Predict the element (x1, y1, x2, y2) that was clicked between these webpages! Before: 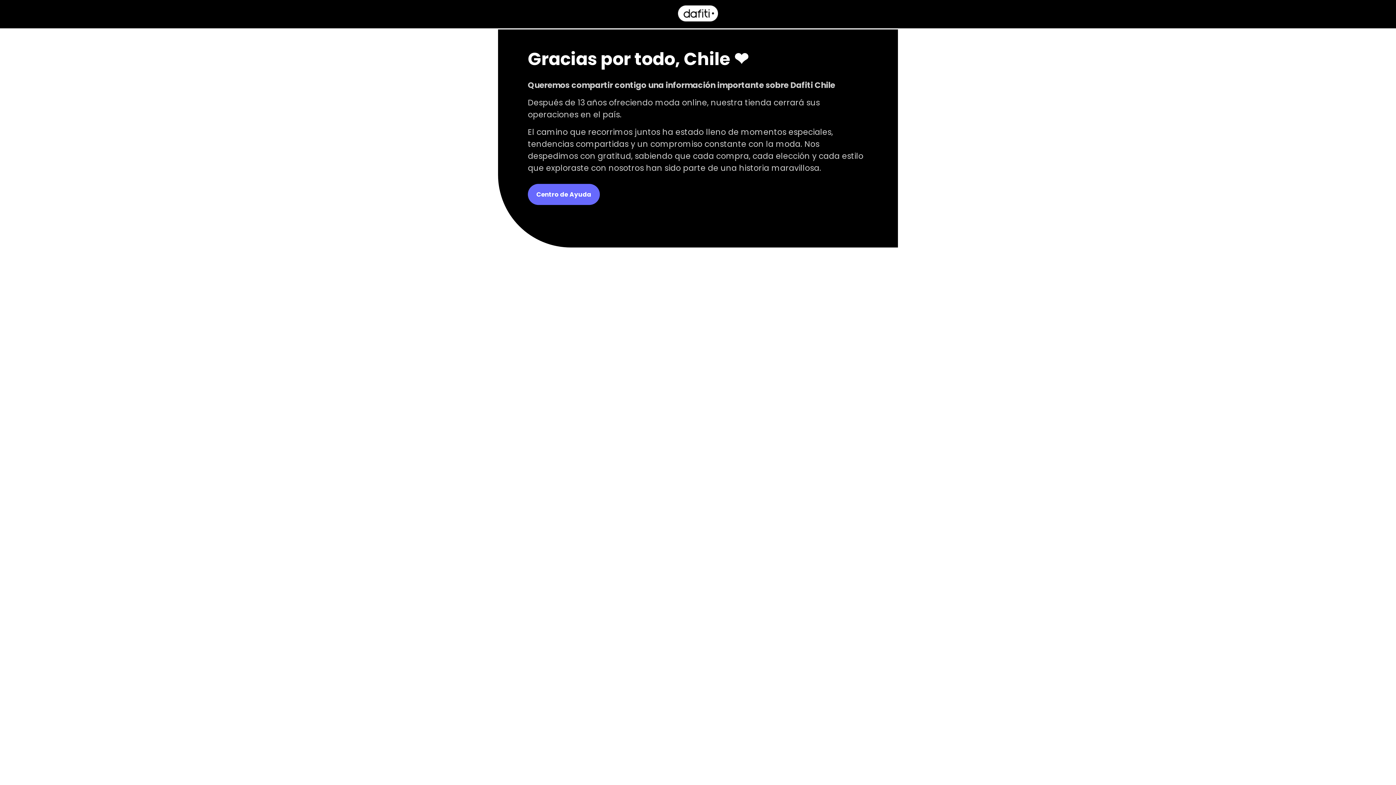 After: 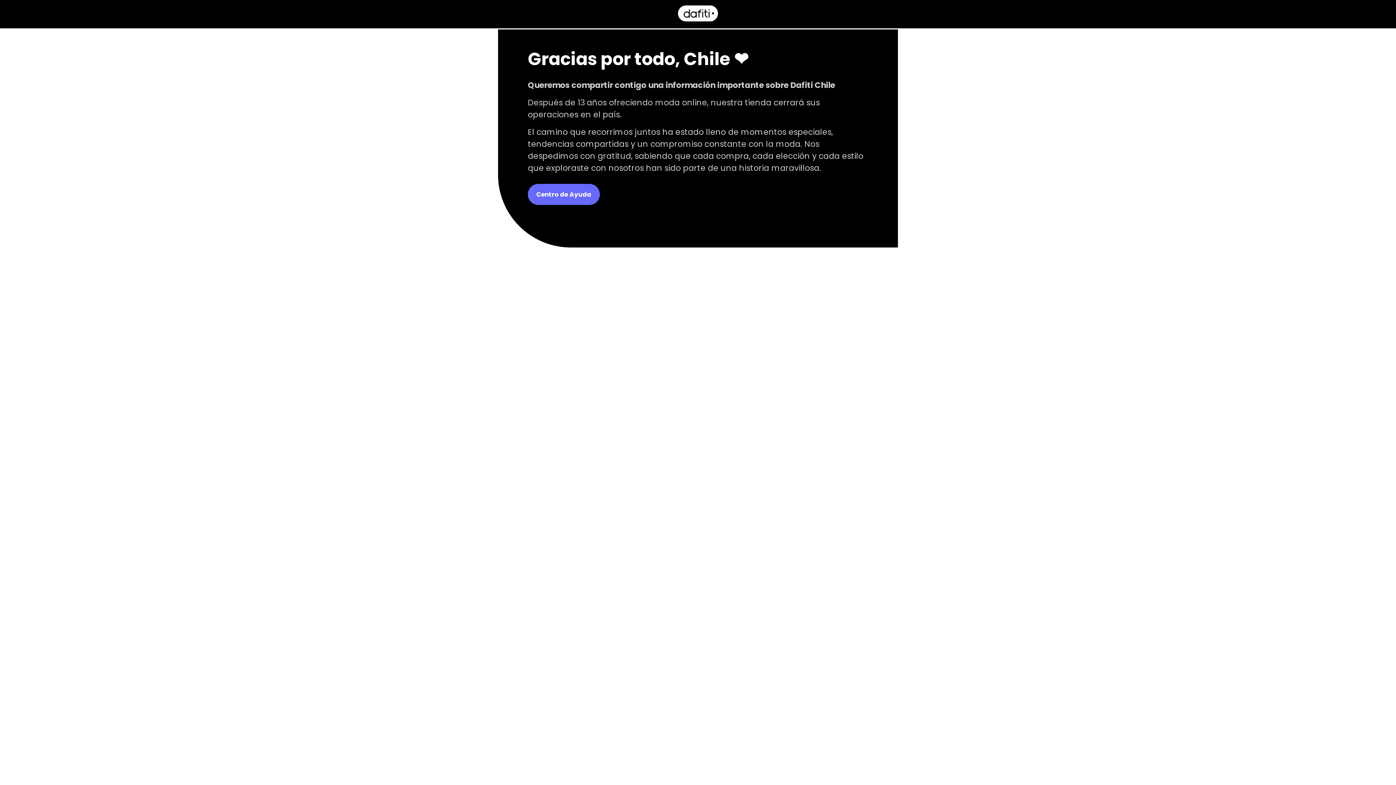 Action: bbox: (678, 16, 718, 22)